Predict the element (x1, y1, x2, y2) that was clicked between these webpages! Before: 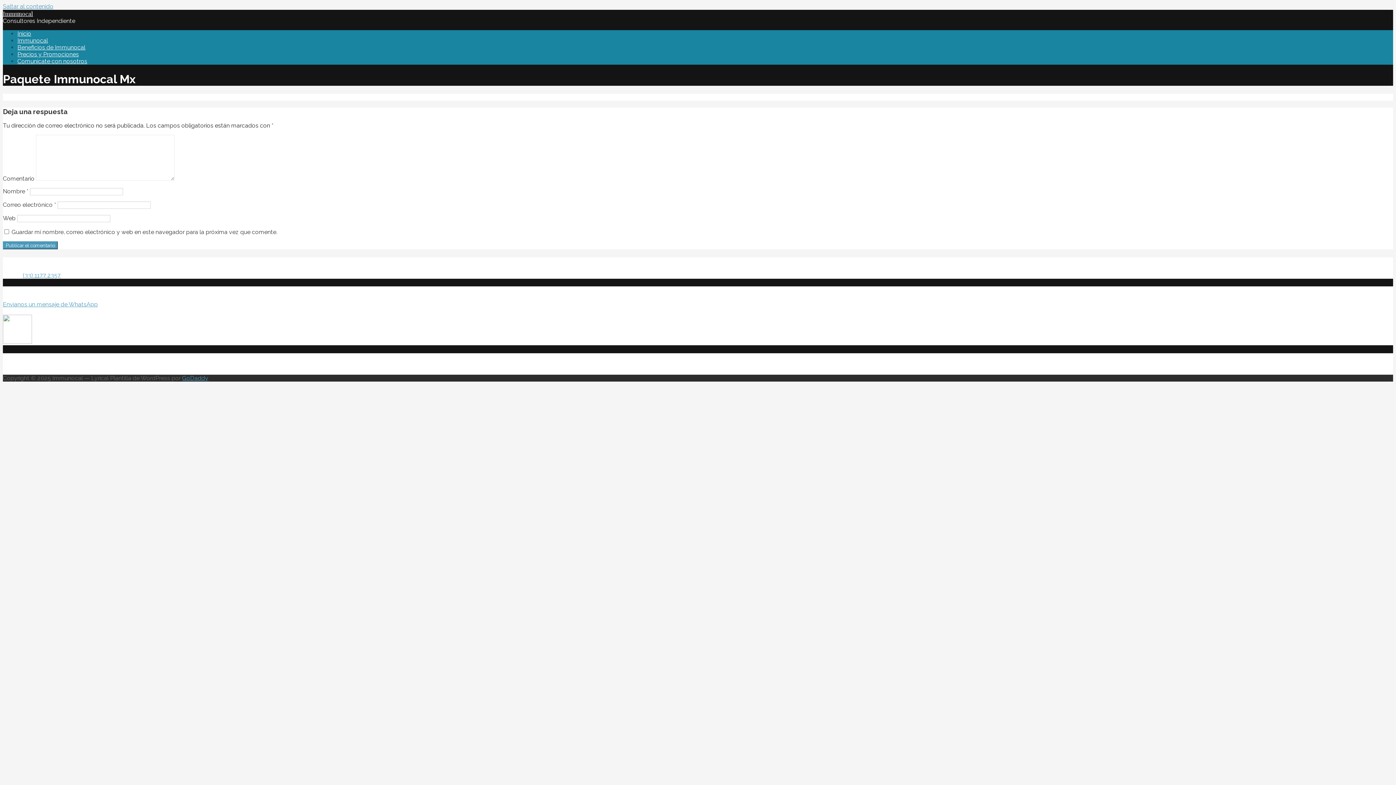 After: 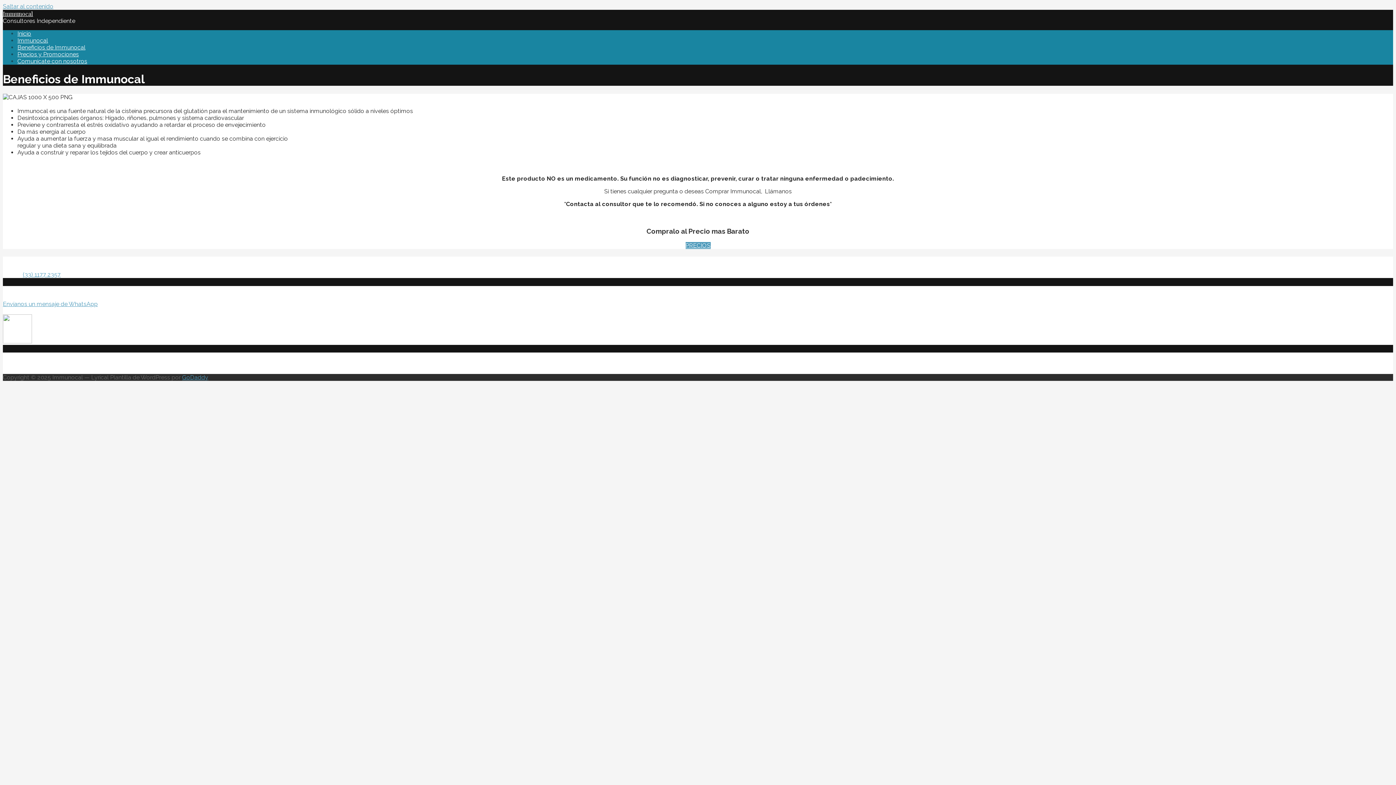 Action: bbox: (17, 44, 85, 50) label: Beneficios de Immunocal